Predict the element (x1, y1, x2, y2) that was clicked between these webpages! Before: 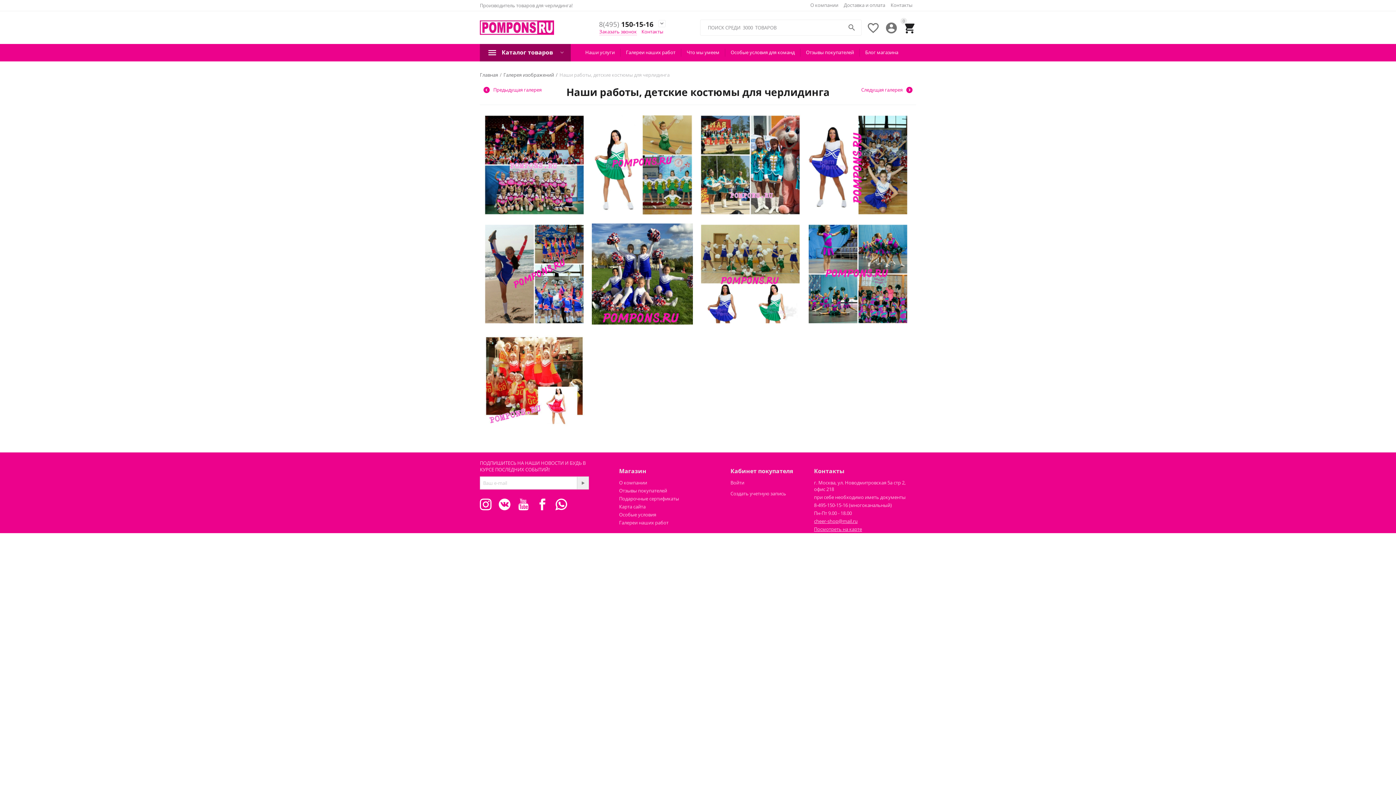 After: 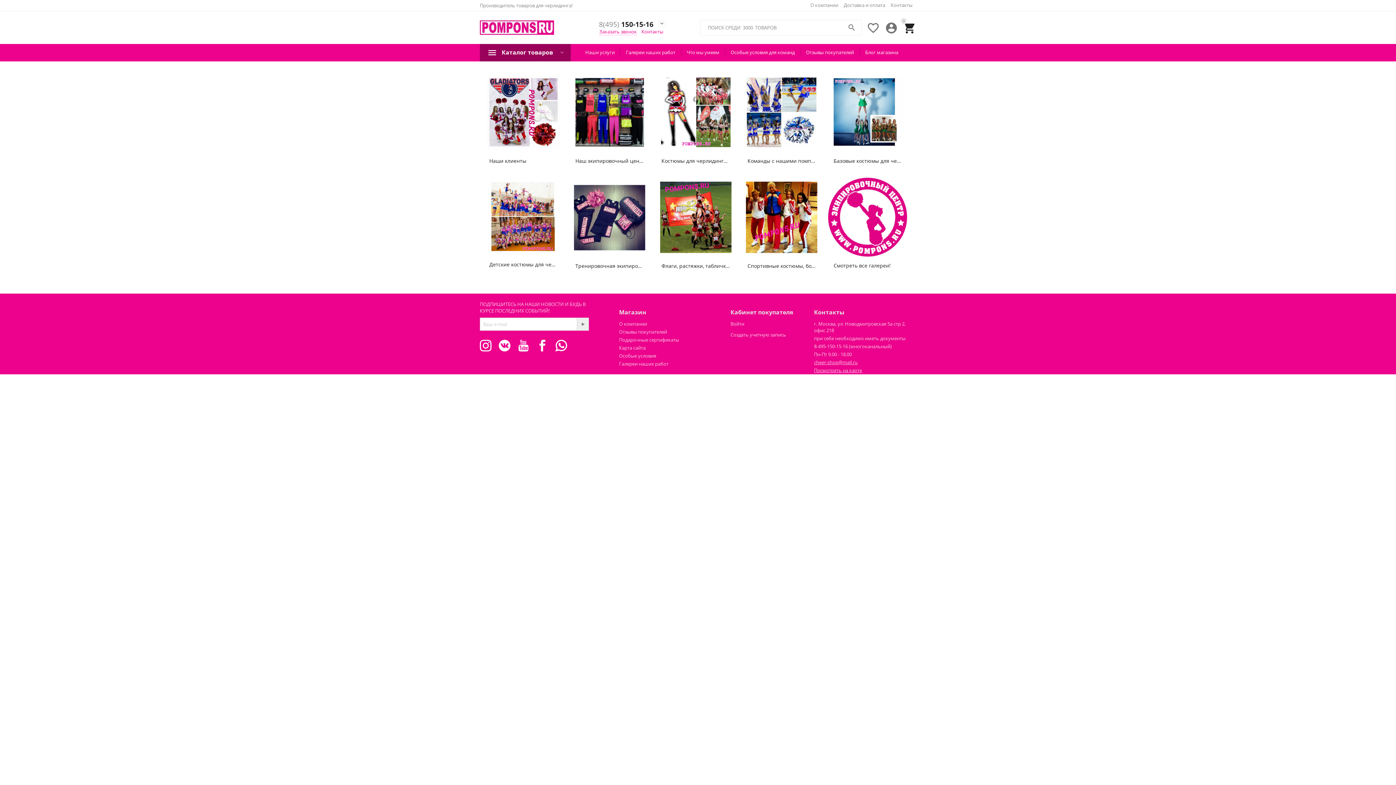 Action: bbox: (626, 49, 675, 55) label: Галереи наших работ